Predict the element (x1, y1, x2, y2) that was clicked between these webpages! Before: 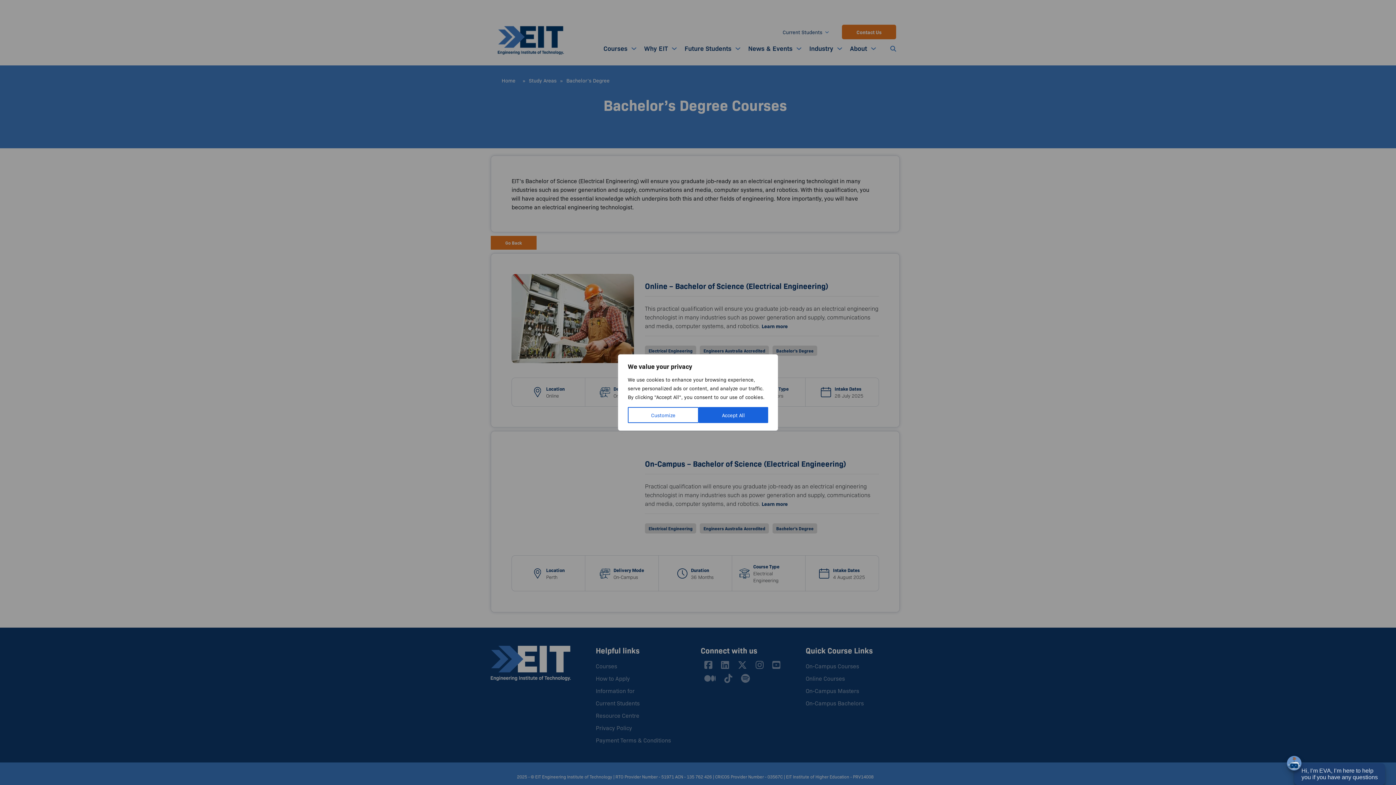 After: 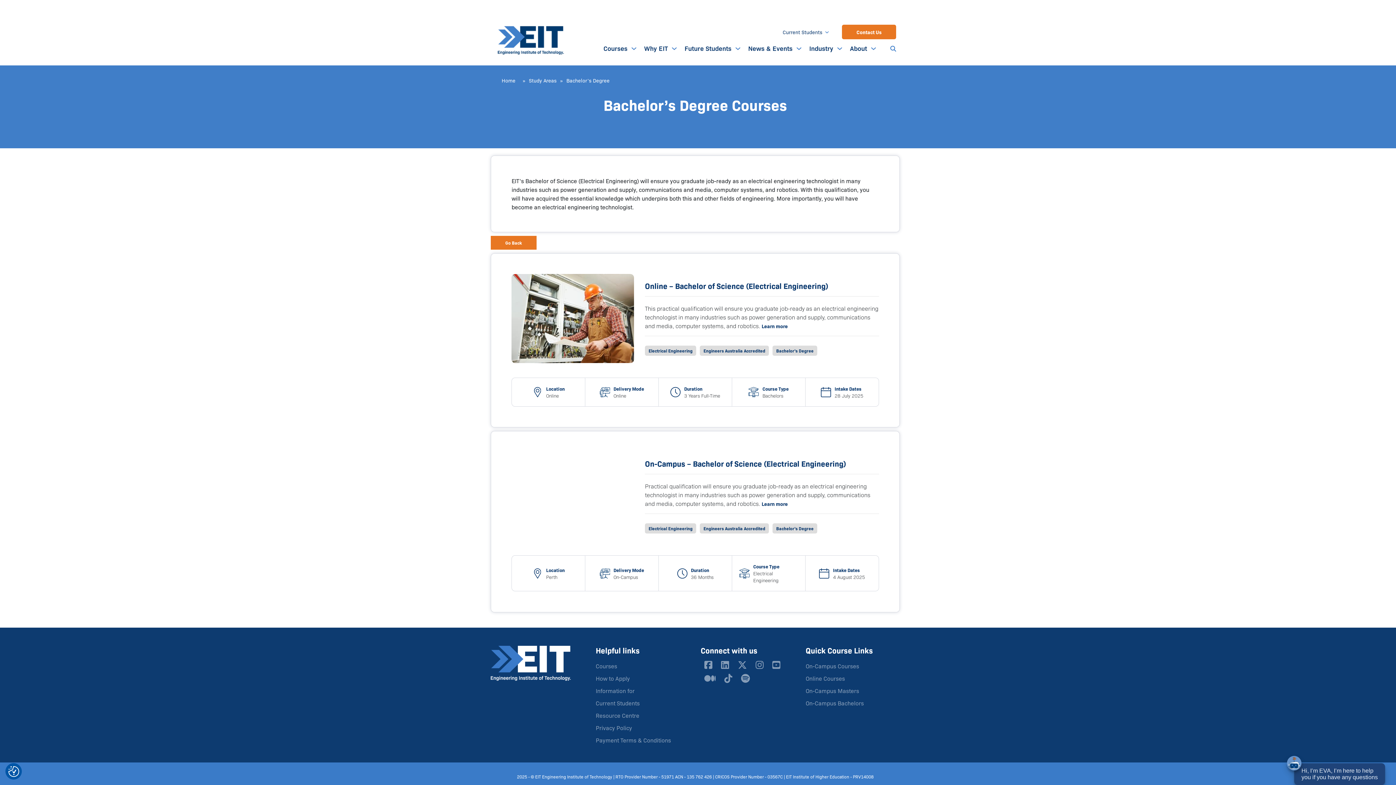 Action: label: Accept All bbox: (698, 407, 768, 423)